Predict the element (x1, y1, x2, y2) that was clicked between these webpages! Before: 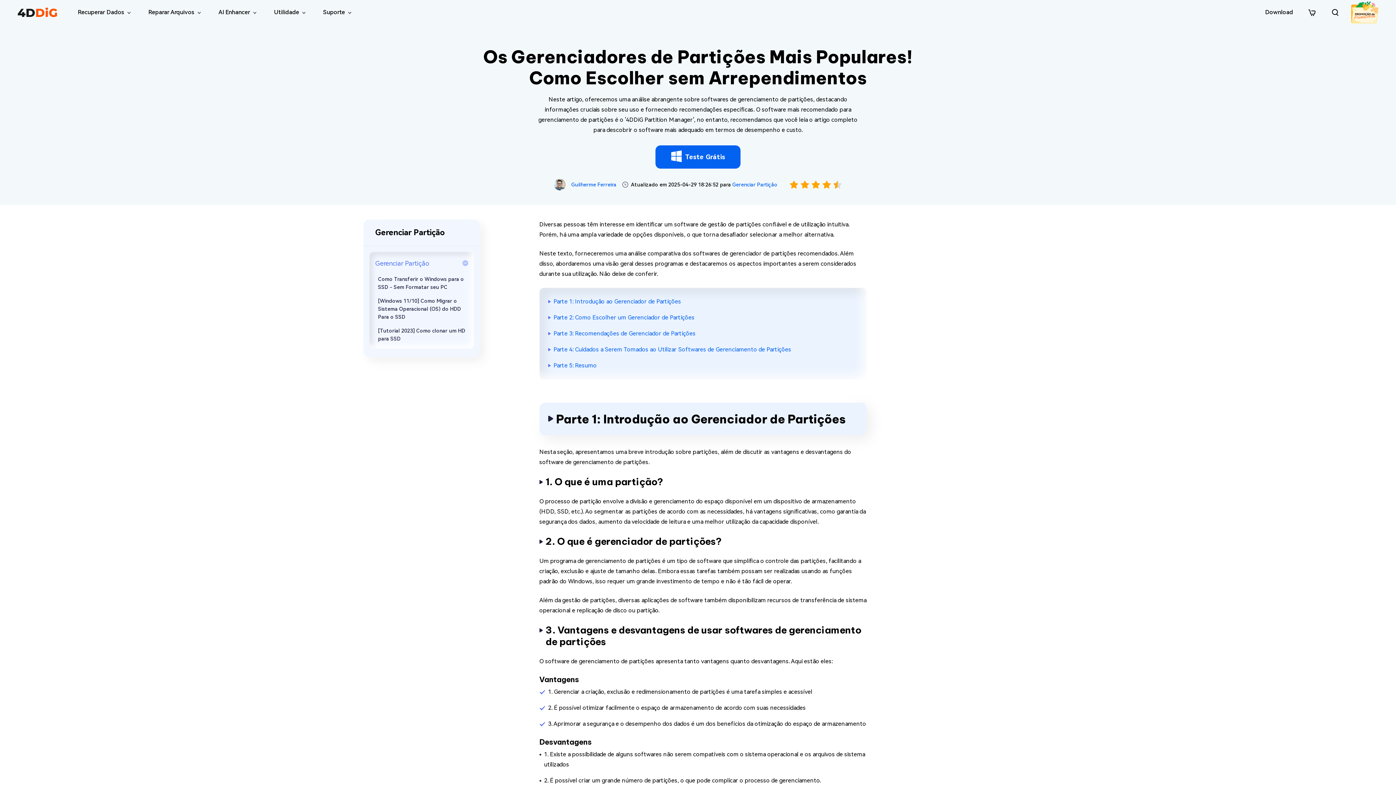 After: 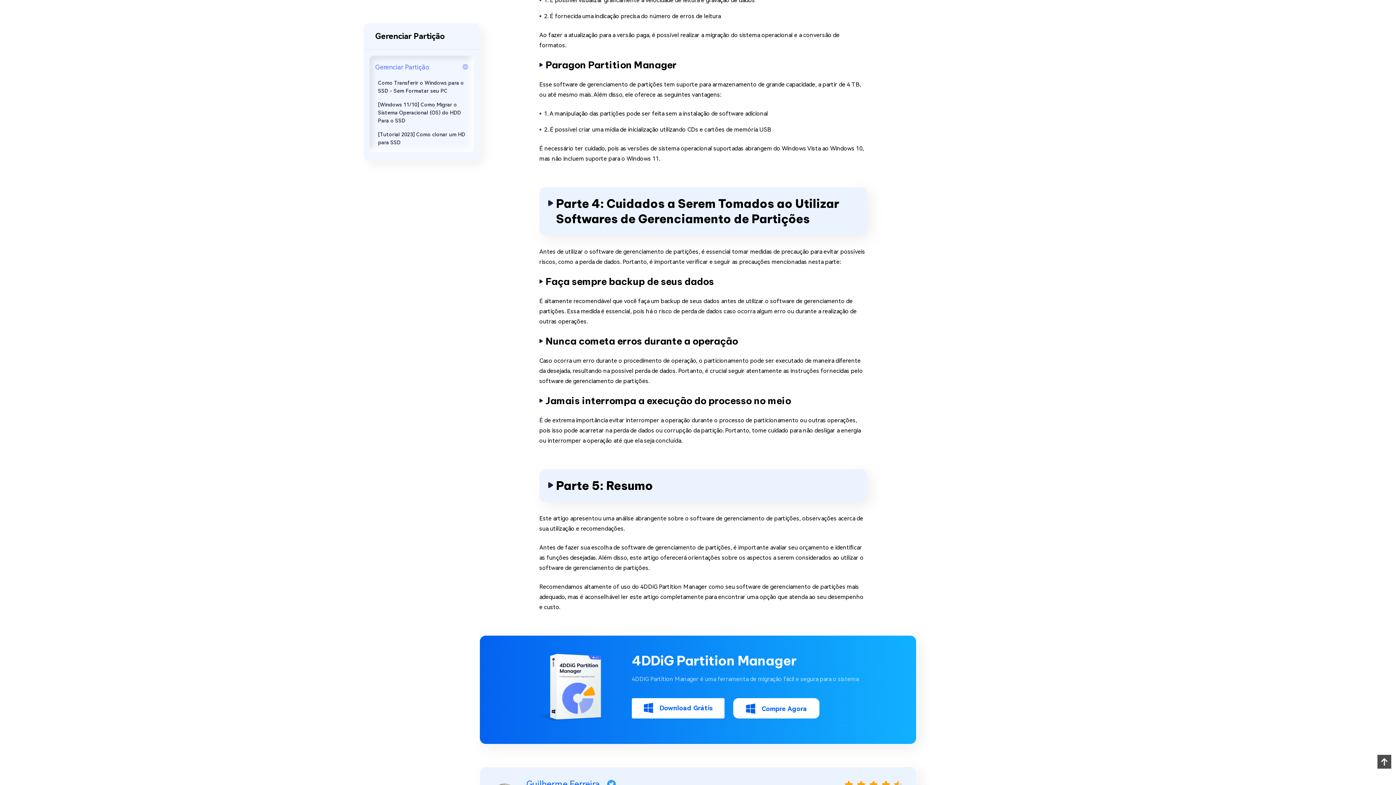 Action: label: Parte 4: Cuidados a Serem Tomados ao Utilizar Softwares de Gerenciamento de Partições bbox: (553, 346, 791, 353)